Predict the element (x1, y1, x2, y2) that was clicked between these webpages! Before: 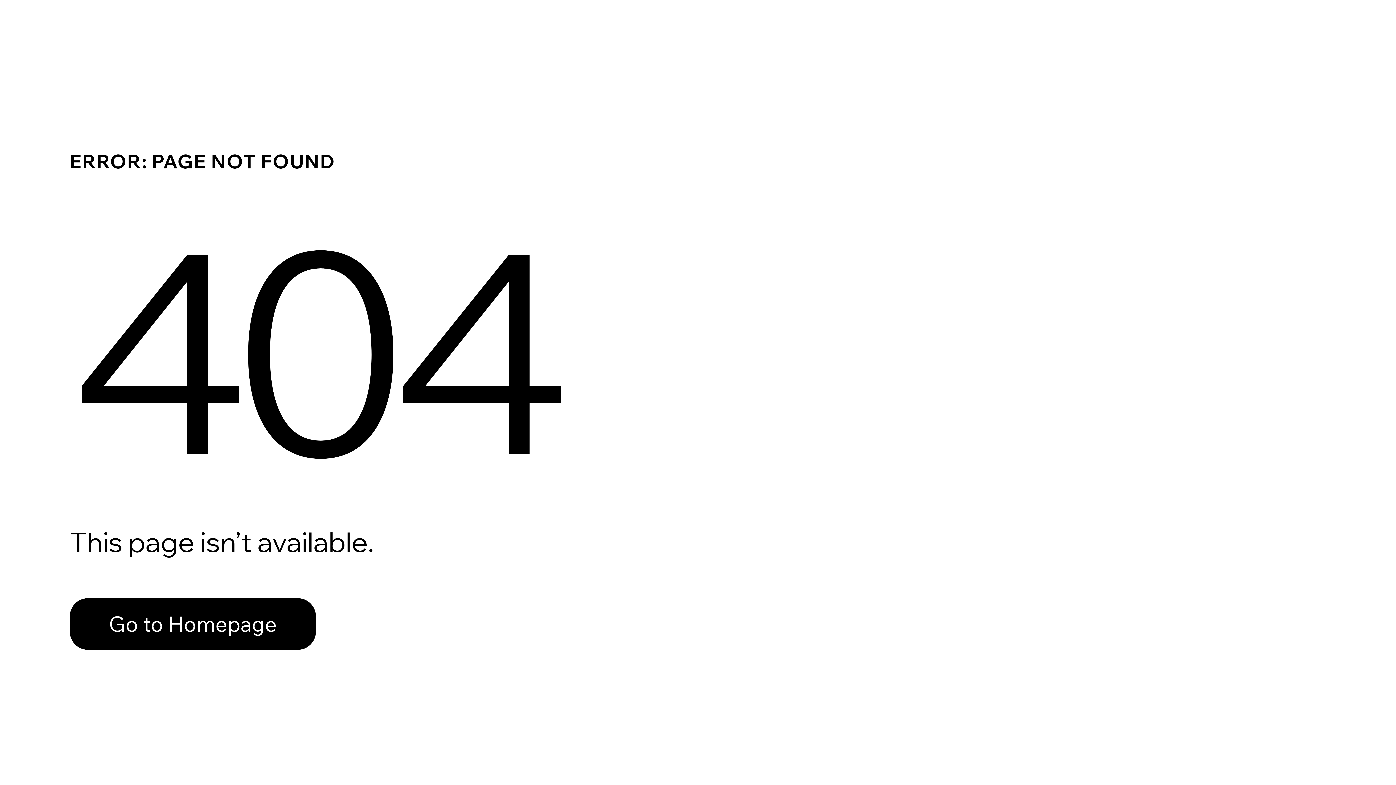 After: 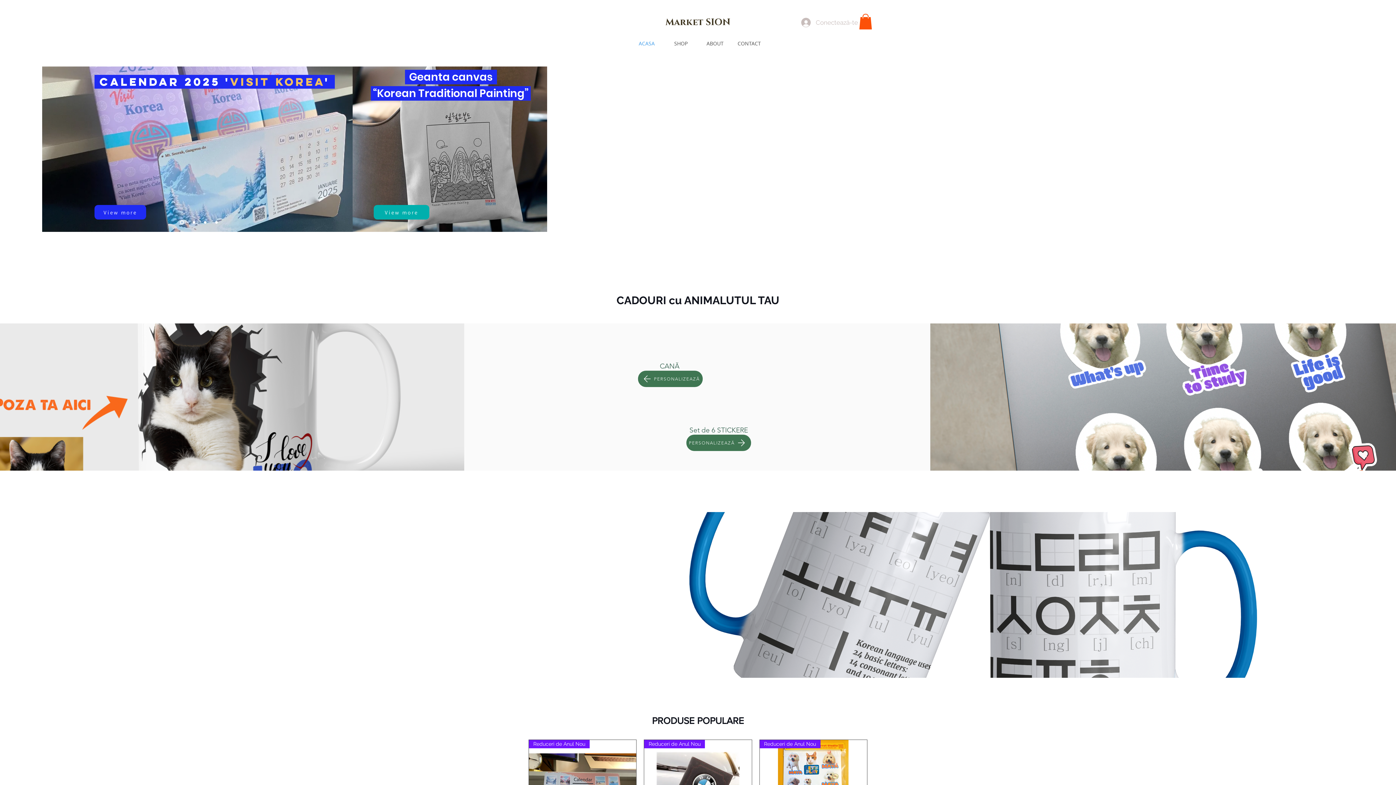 Action: bbox: (69, 598, 316, 650) label: Go to Homepage